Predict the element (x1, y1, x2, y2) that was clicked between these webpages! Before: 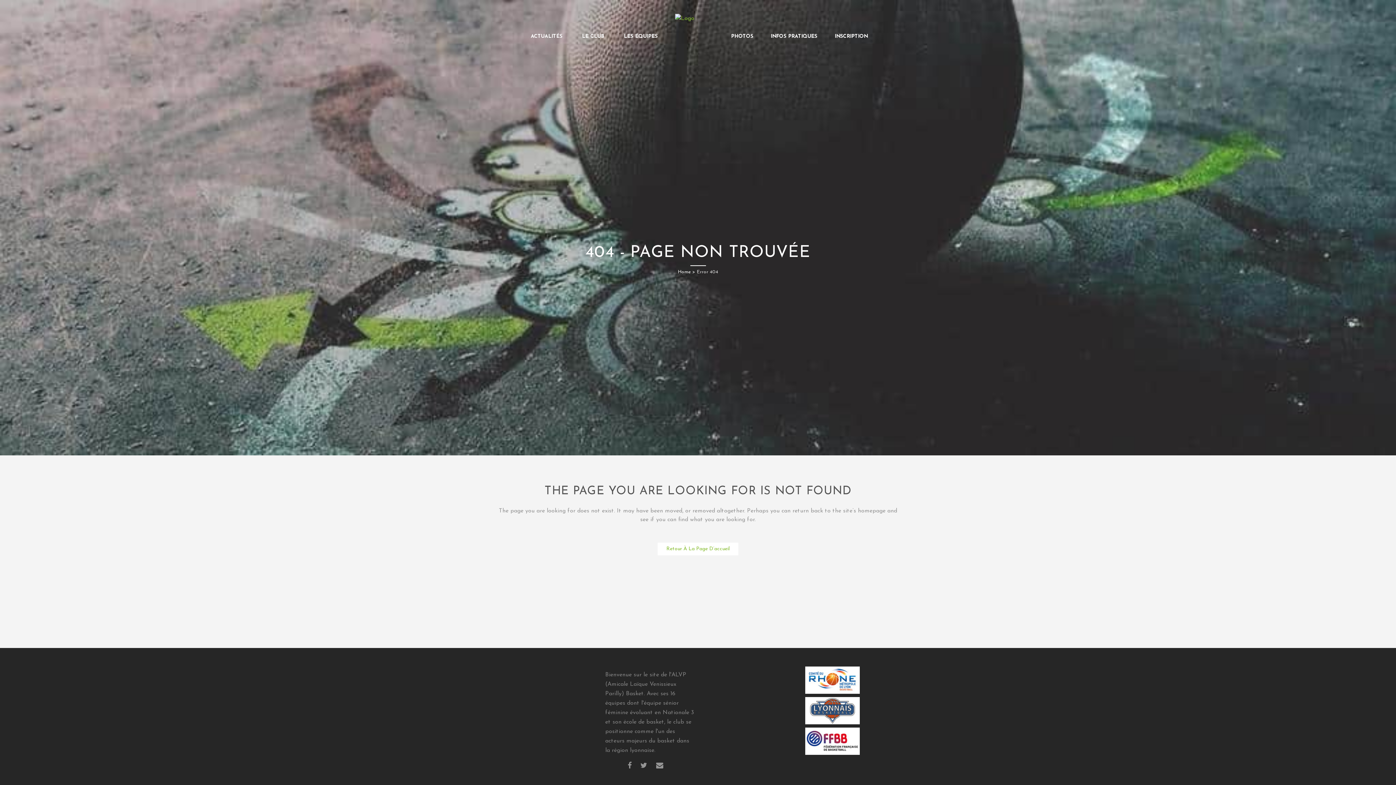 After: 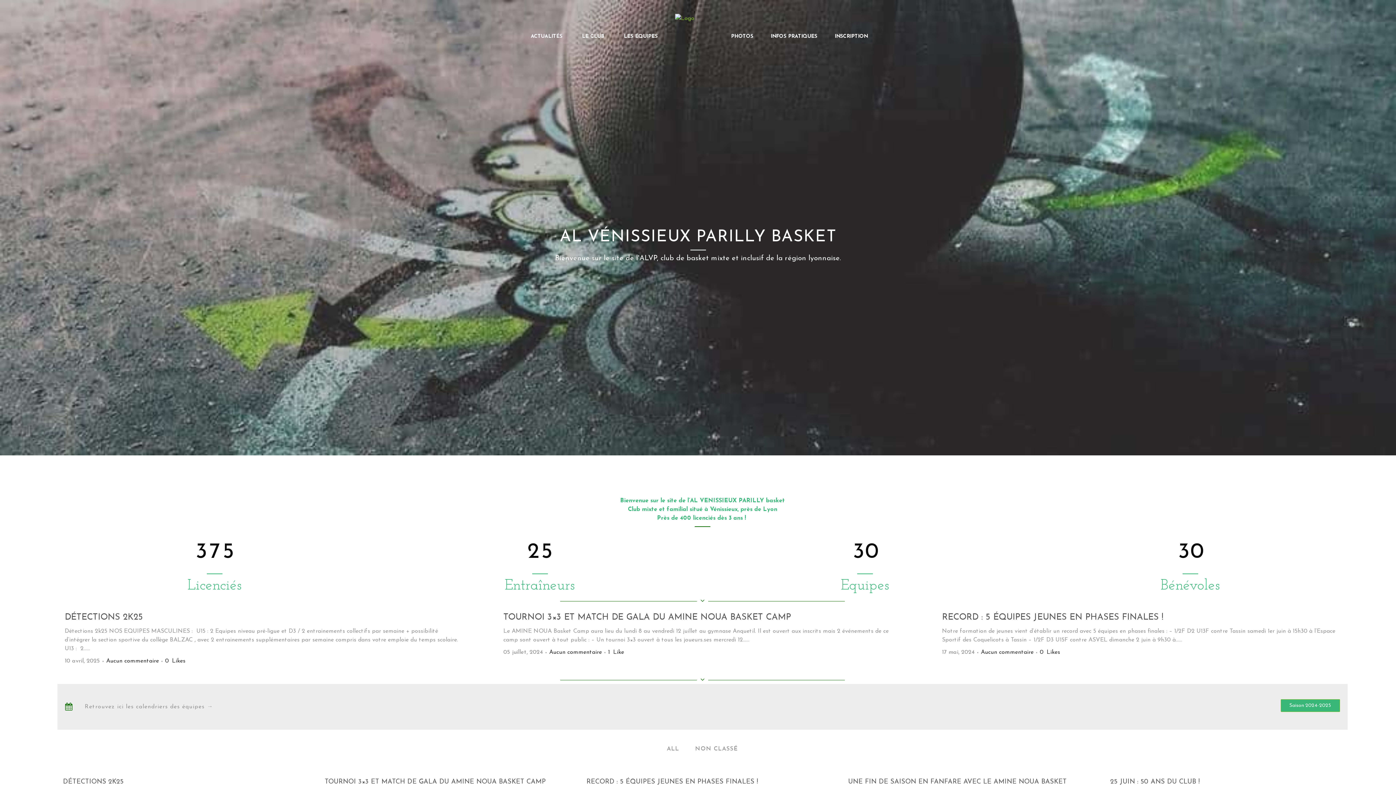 Action: label: Retour À La Page D’accueil bbox: (657, 542, 738, 555)